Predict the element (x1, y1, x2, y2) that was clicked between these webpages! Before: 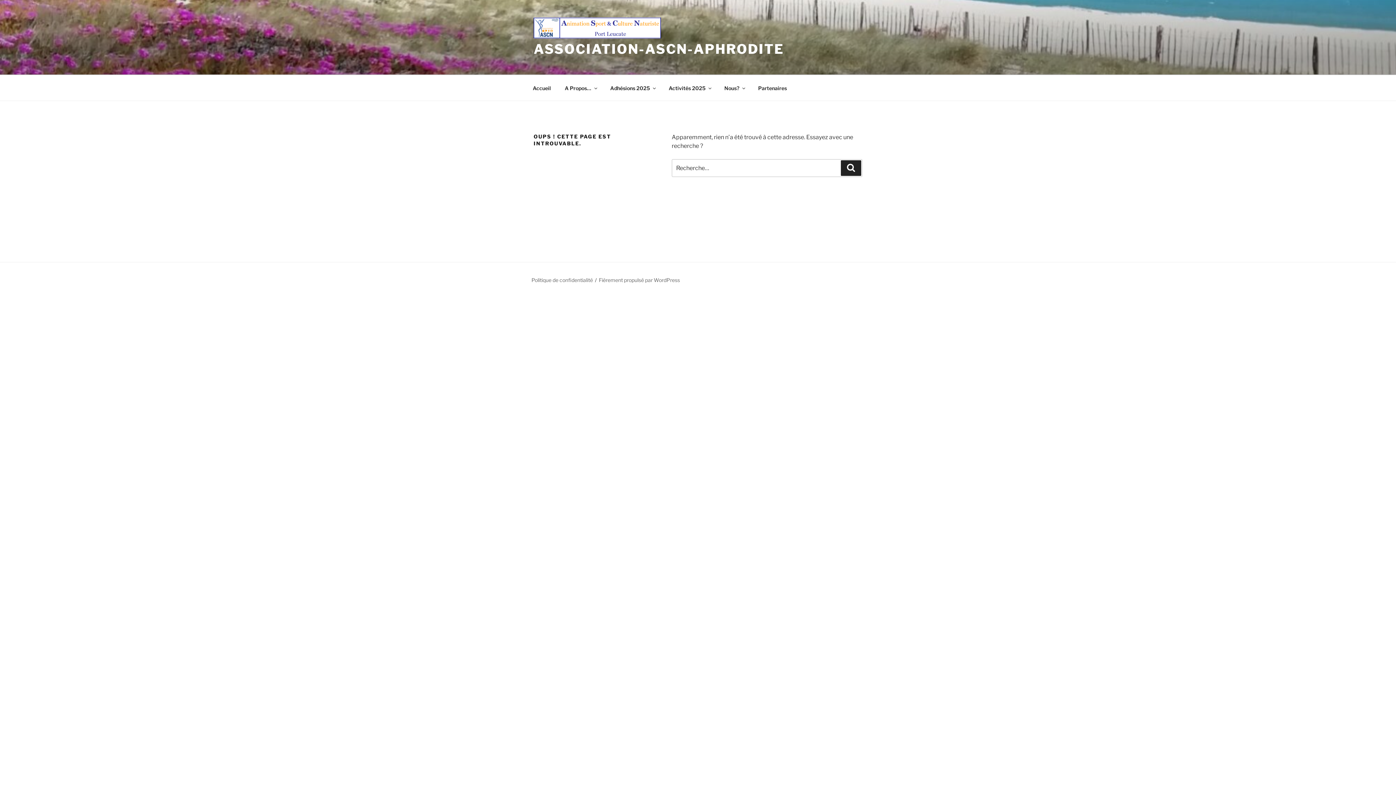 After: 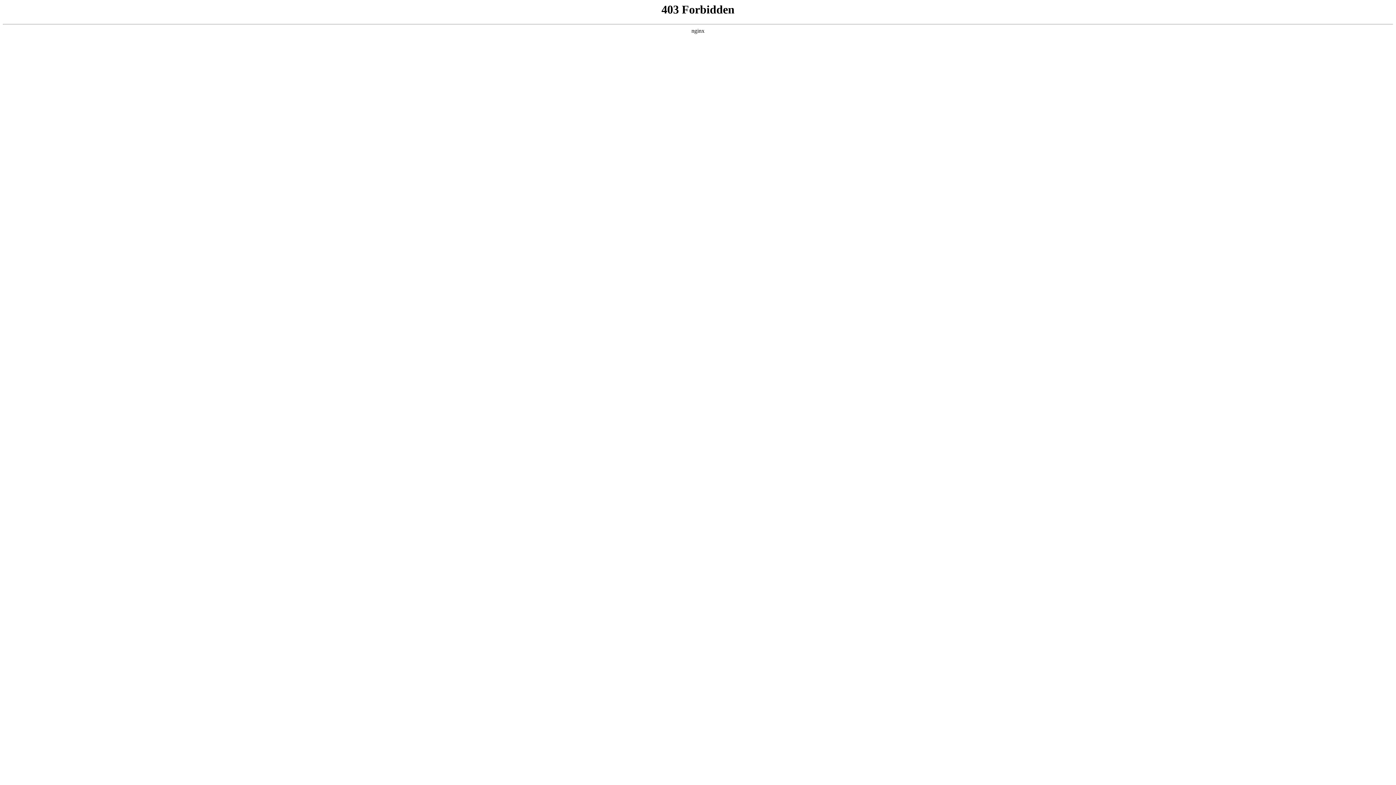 Action: bbox: (599, 276, 680, 283) label: Fièrement propulsé par WordPress